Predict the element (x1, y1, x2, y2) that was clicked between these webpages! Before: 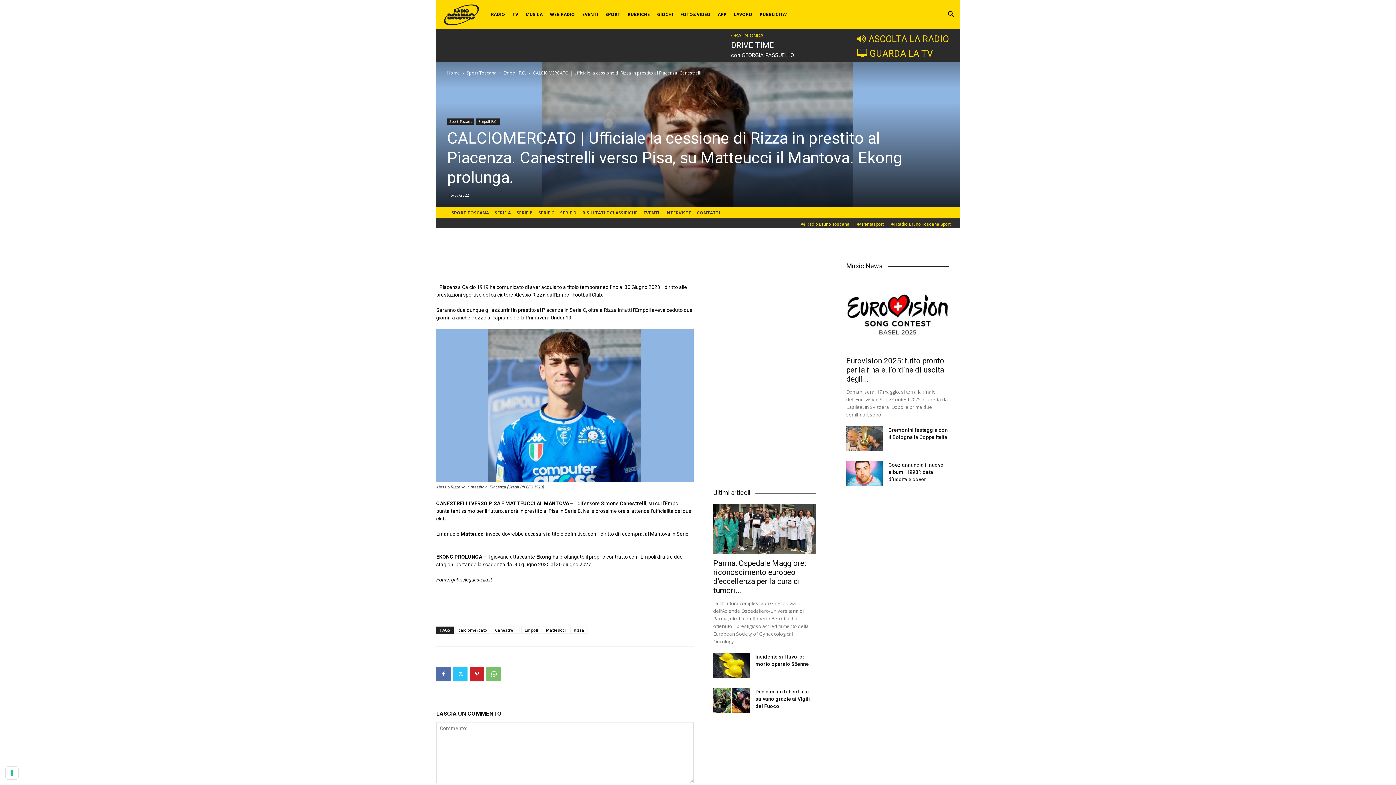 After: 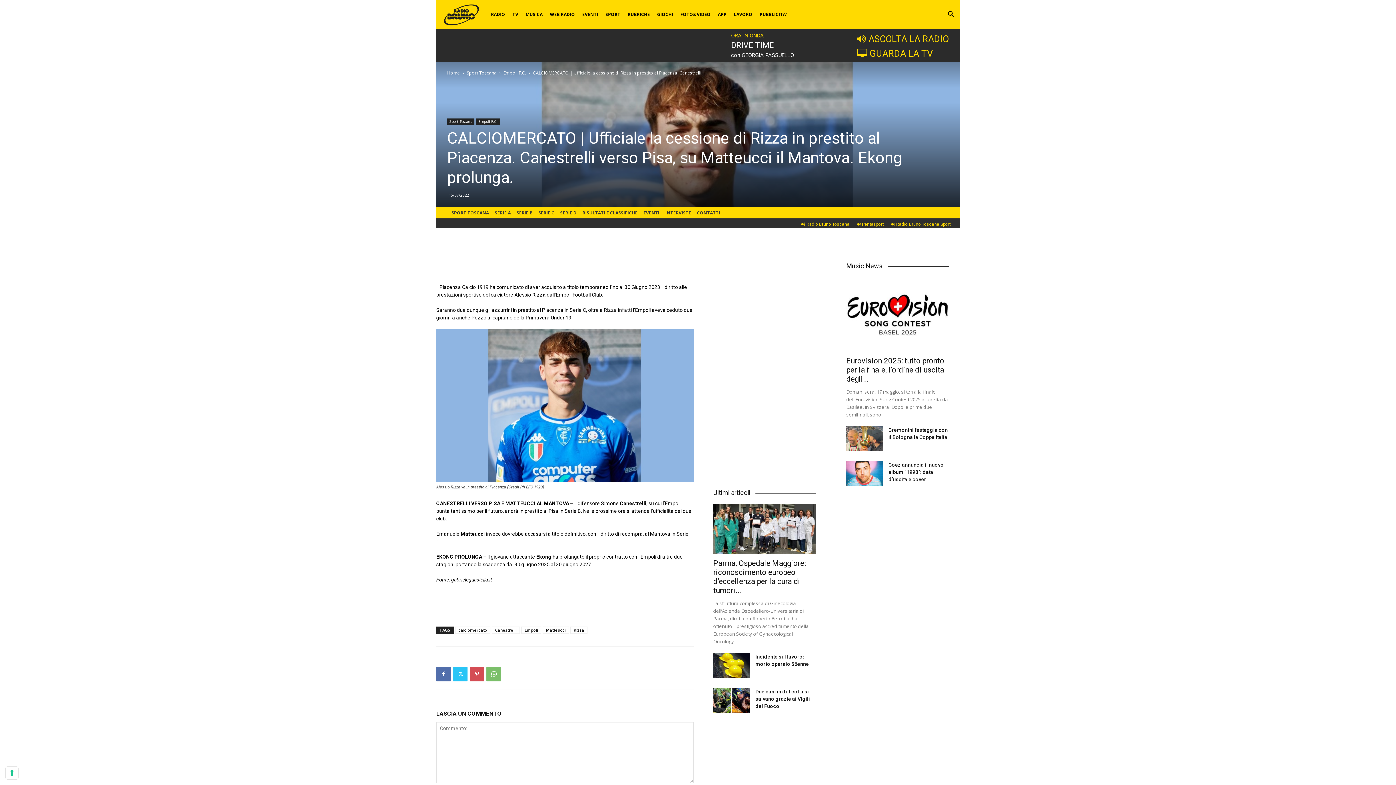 Action: bbox: (469, 667, 484, 681)